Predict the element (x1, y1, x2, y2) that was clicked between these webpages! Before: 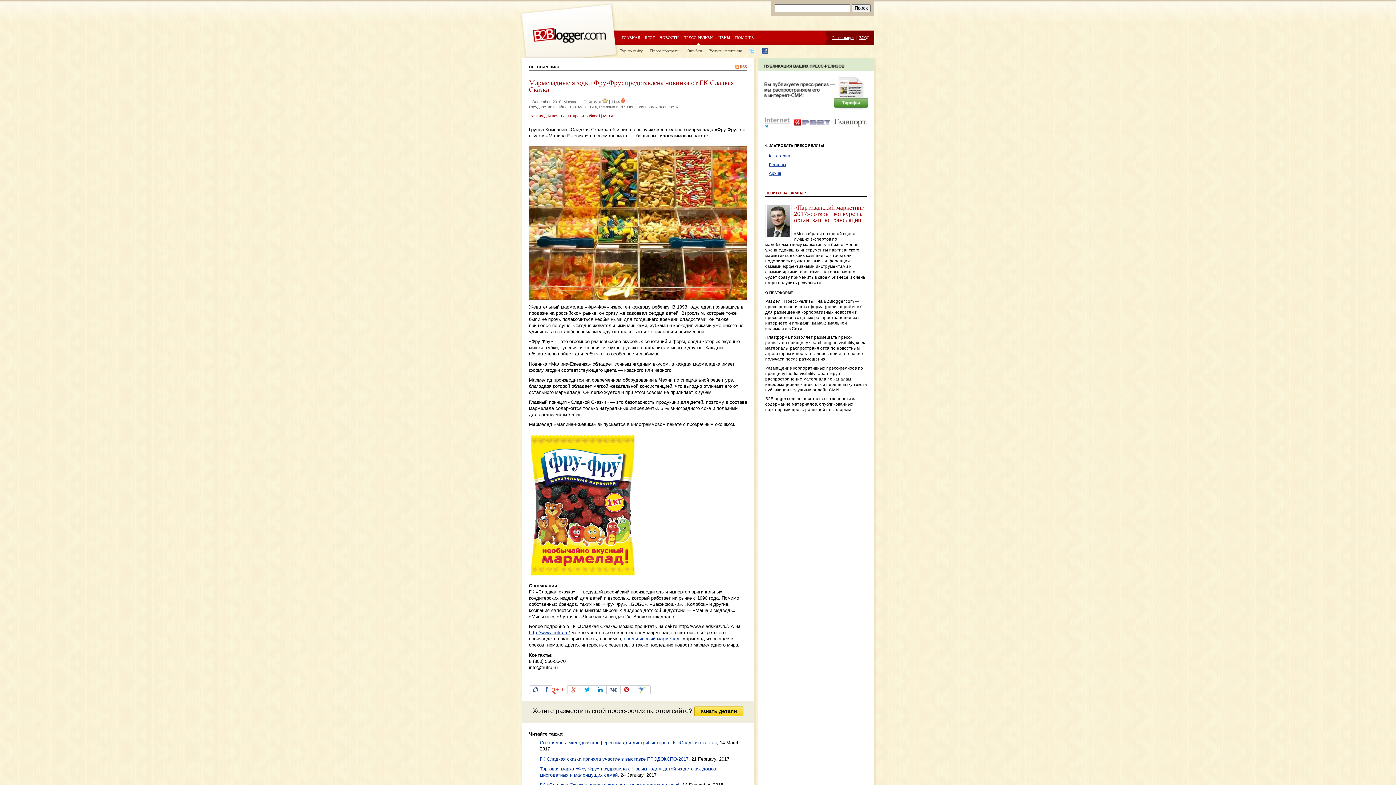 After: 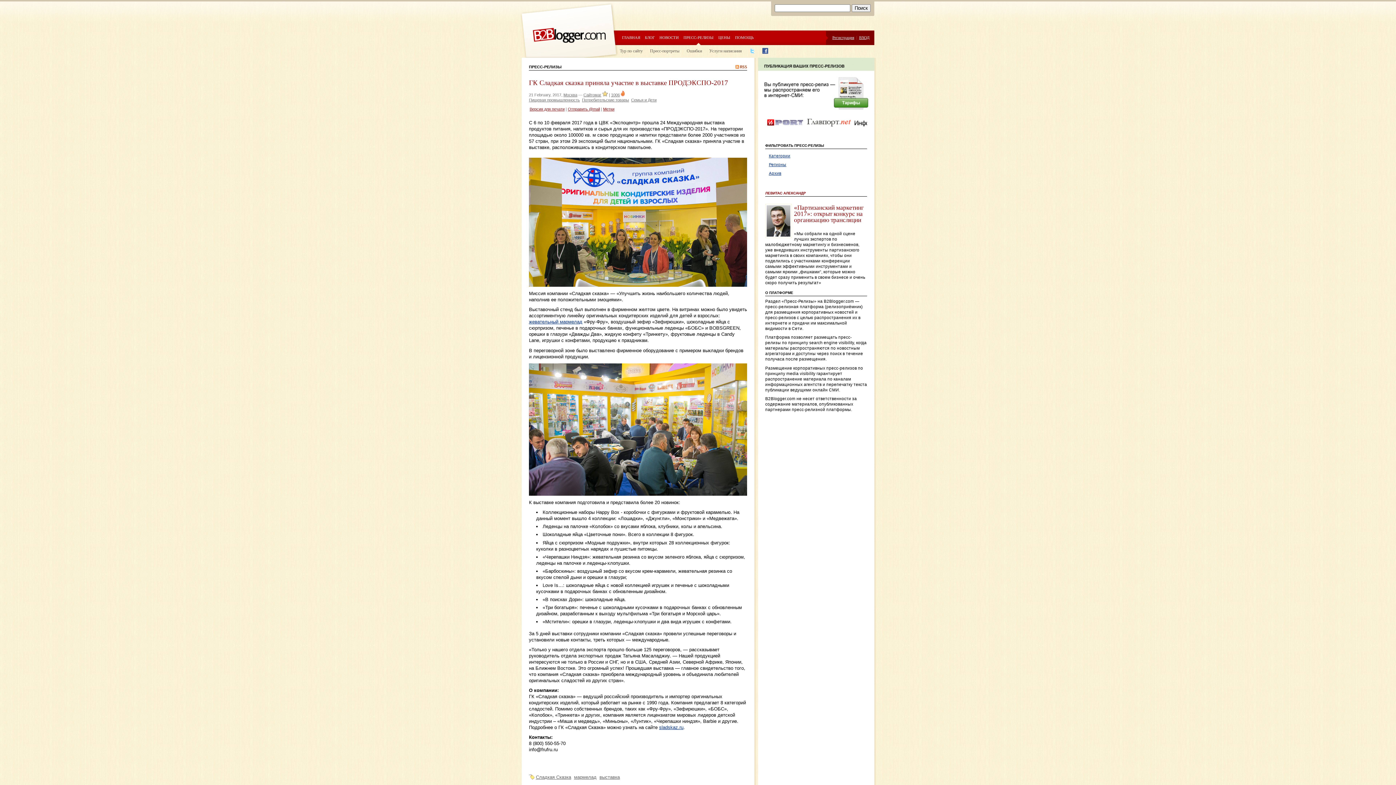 Action: label: ГК Сладкая сказка приняла участие в выставке ПРОДЭКСПО-2017 bbox: (540, 756, 688, 762)